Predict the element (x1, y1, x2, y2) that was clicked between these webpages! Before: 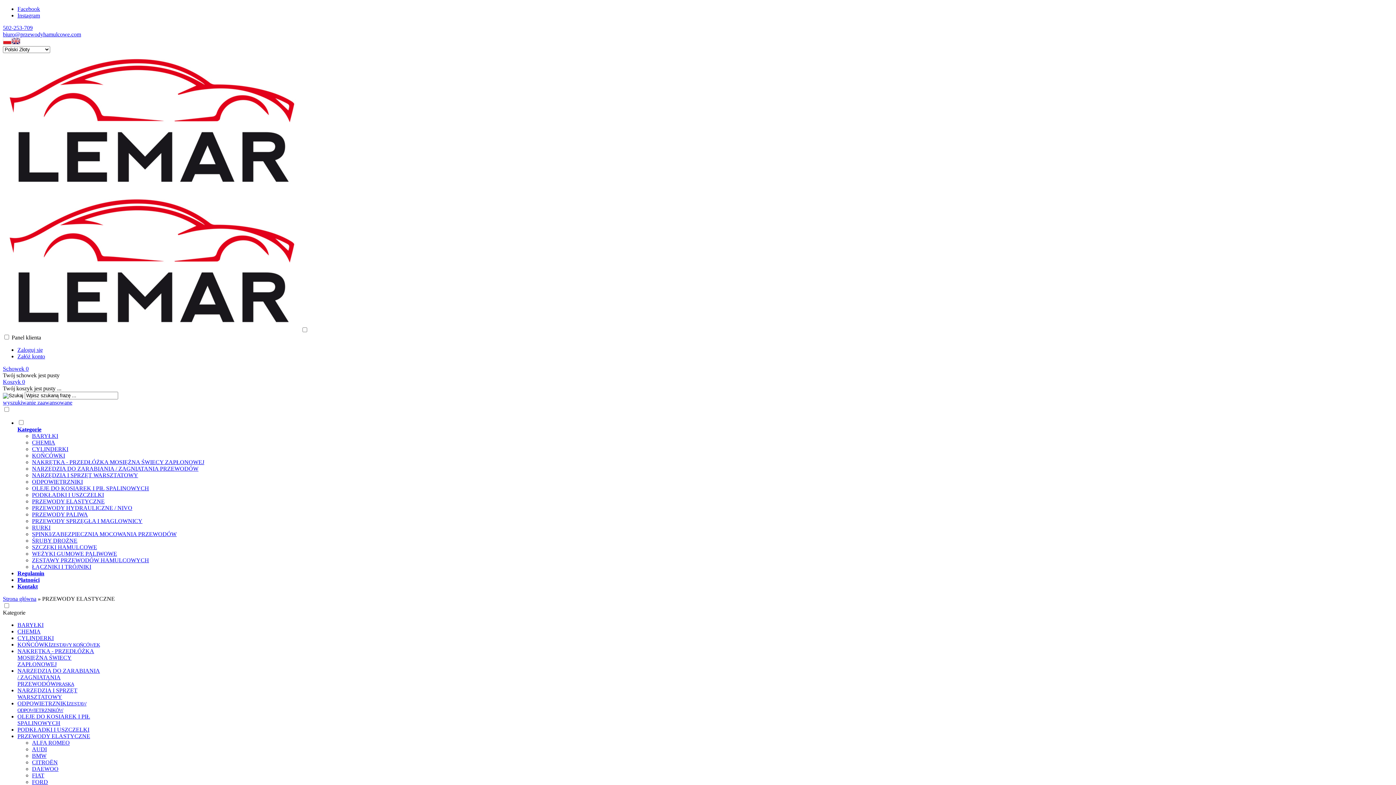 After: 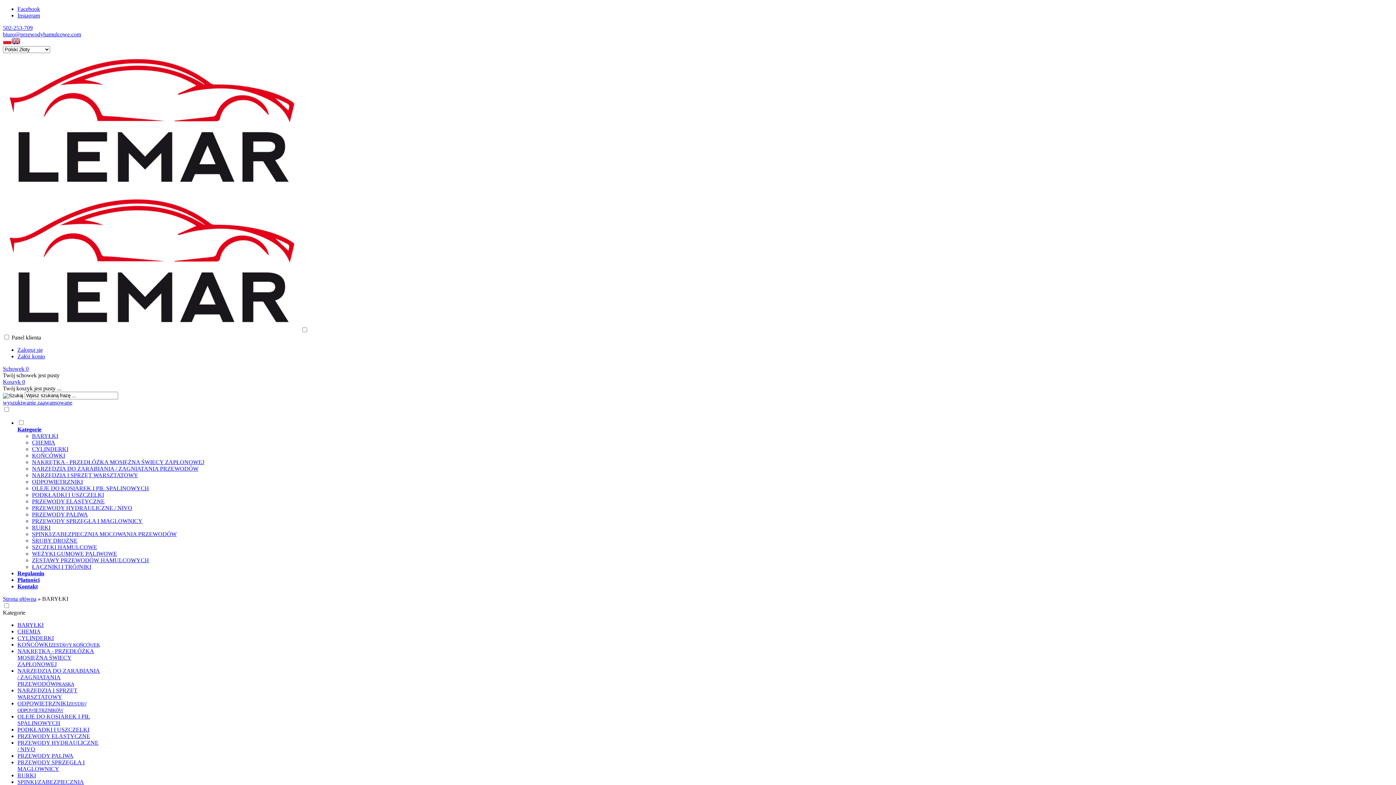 Action: label: BARYŁKI bbox: (17, 622, 43, 628)